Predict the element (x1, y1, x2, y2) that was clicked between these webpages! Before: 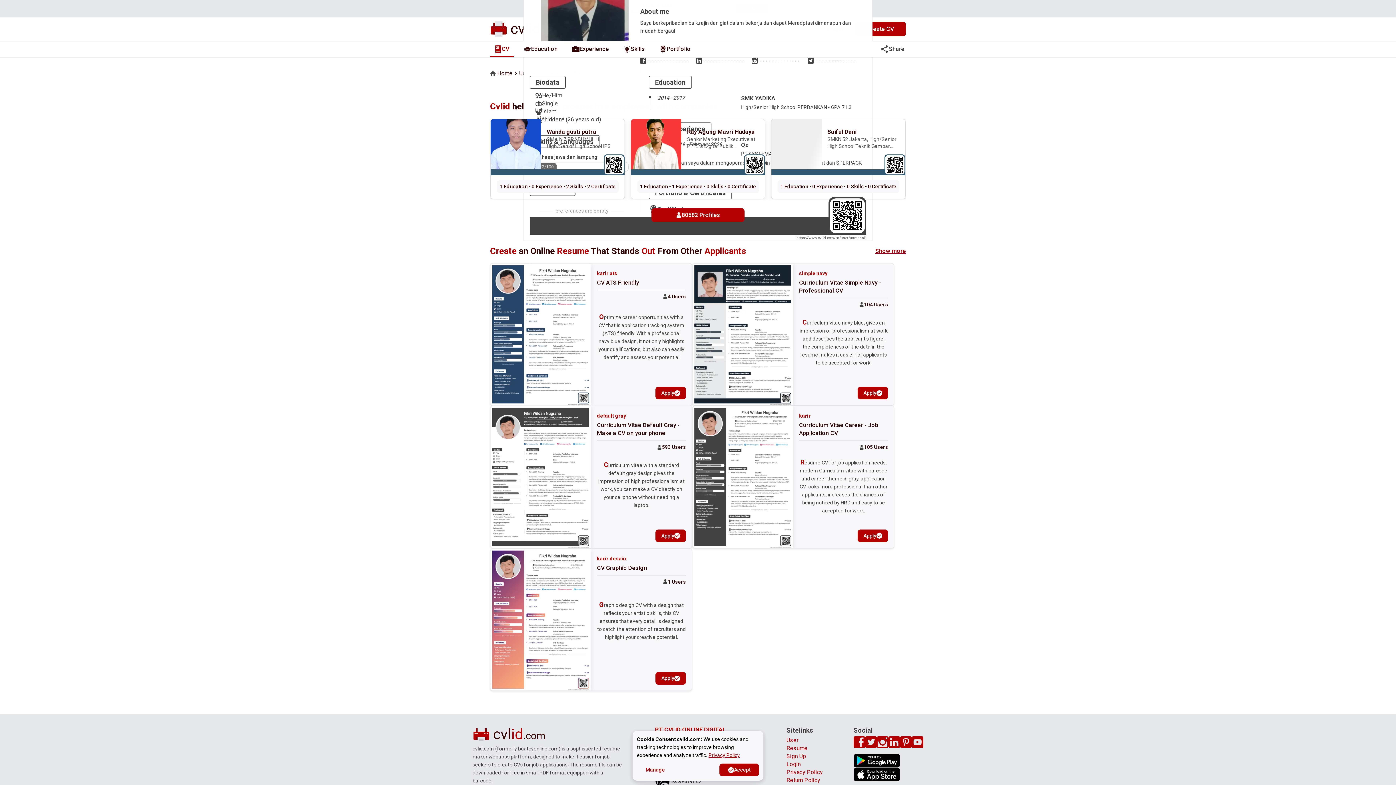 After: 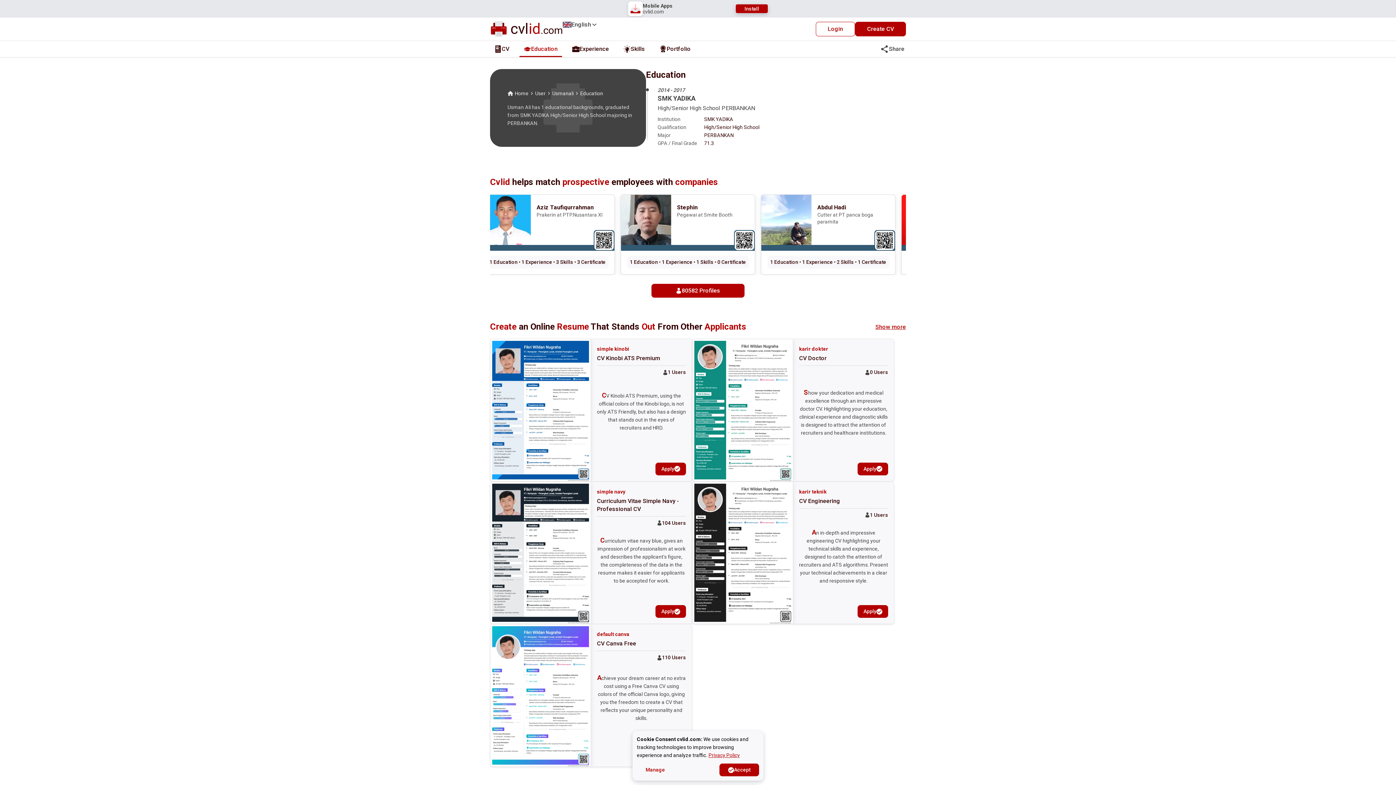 Action: bbox: (519, 41, 562, 57) label: Education